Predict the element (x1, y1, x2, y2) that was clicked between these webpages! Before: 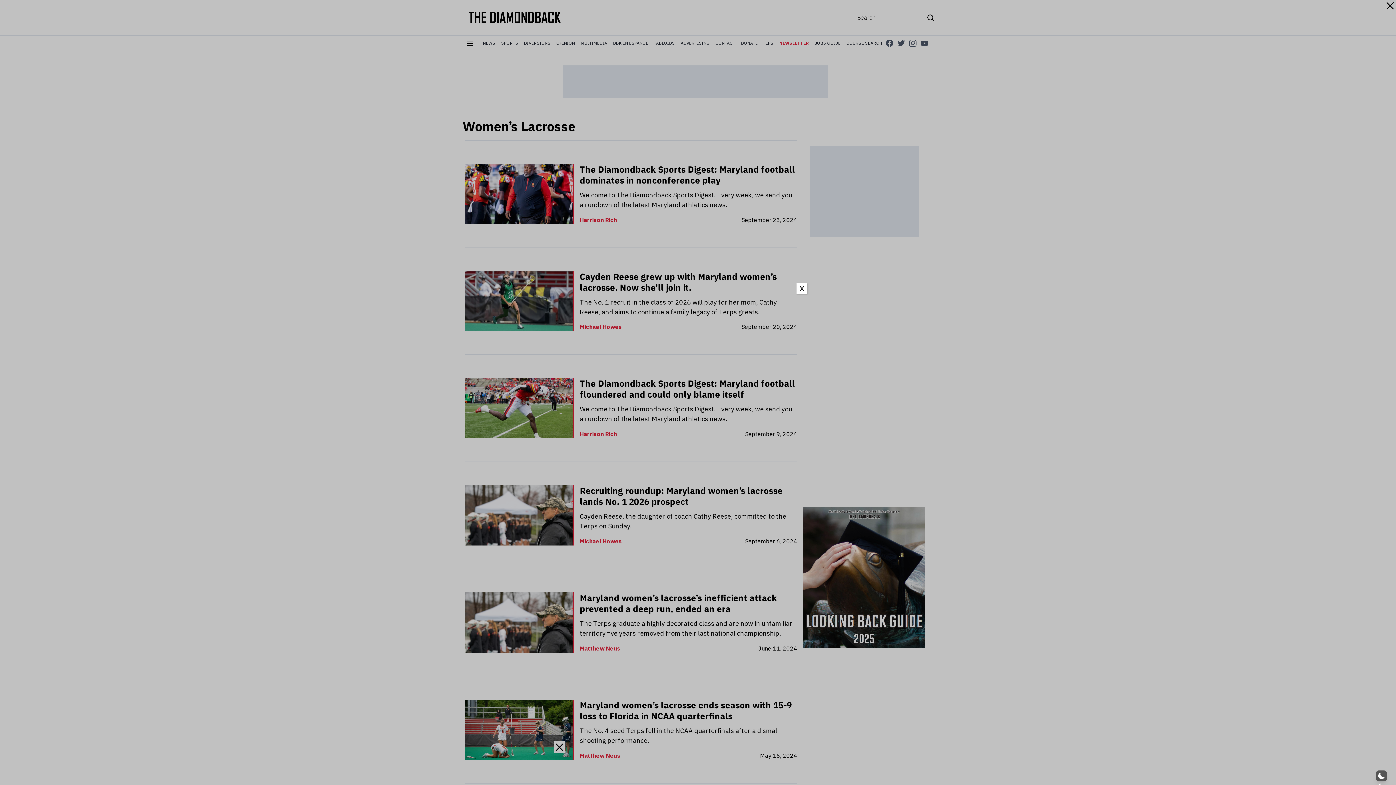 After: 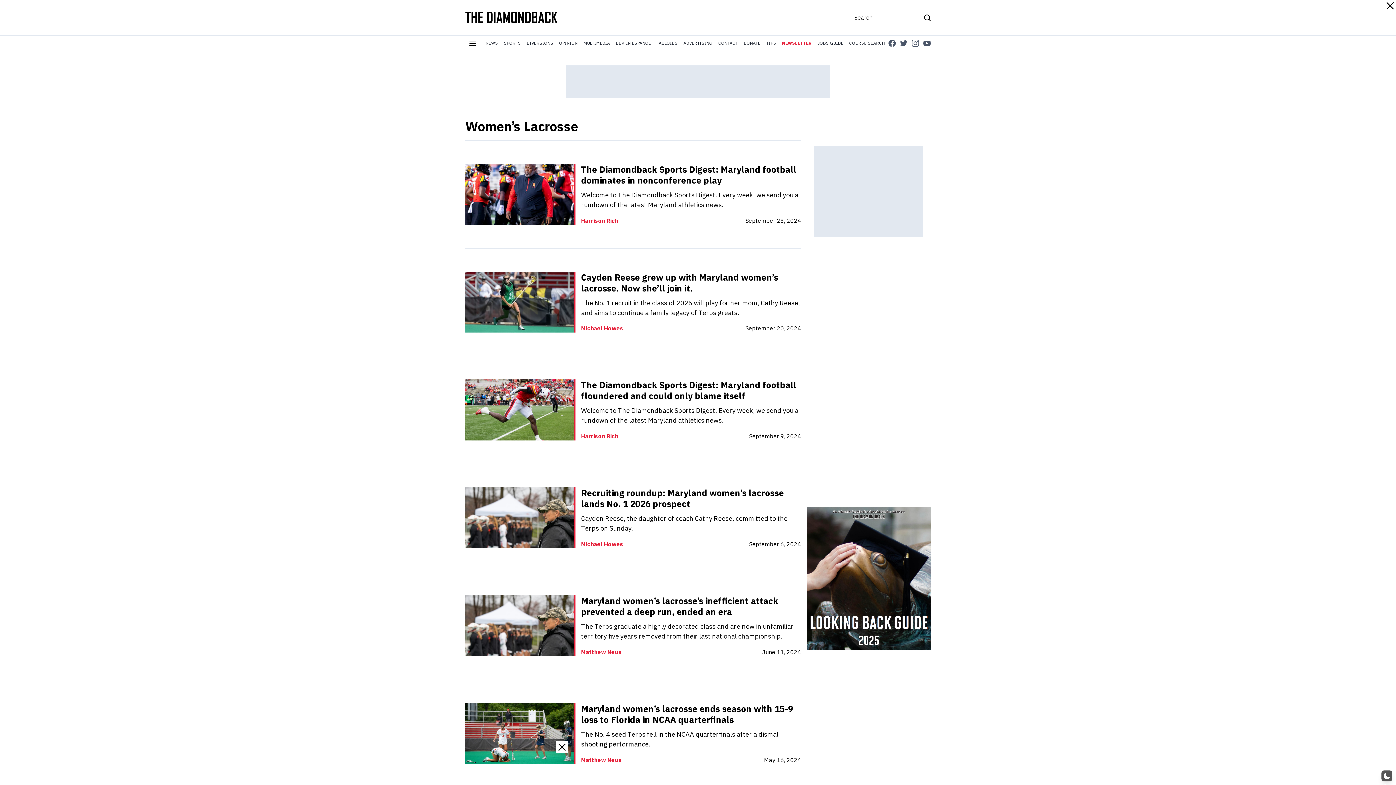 Action: label: Close bbox: (796, 283, 807, 294)